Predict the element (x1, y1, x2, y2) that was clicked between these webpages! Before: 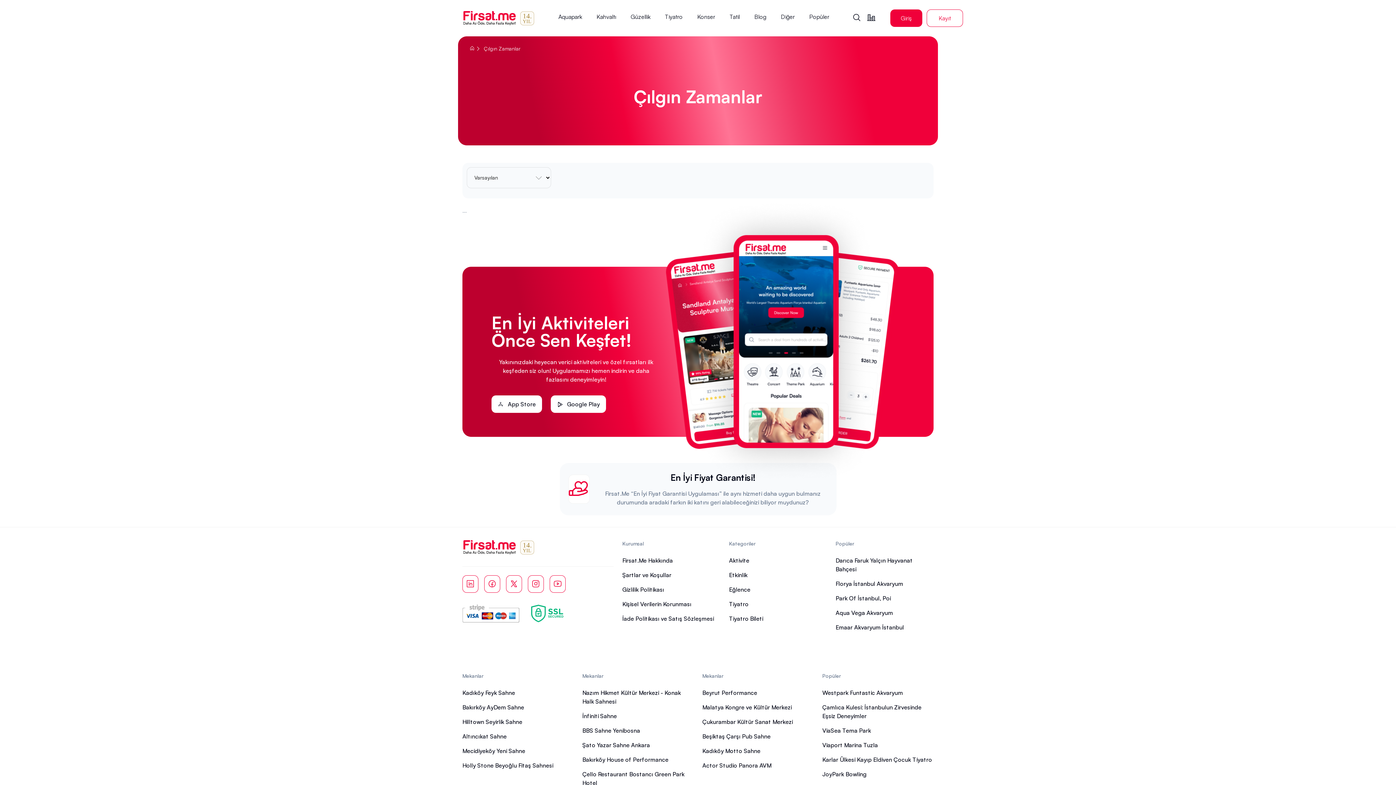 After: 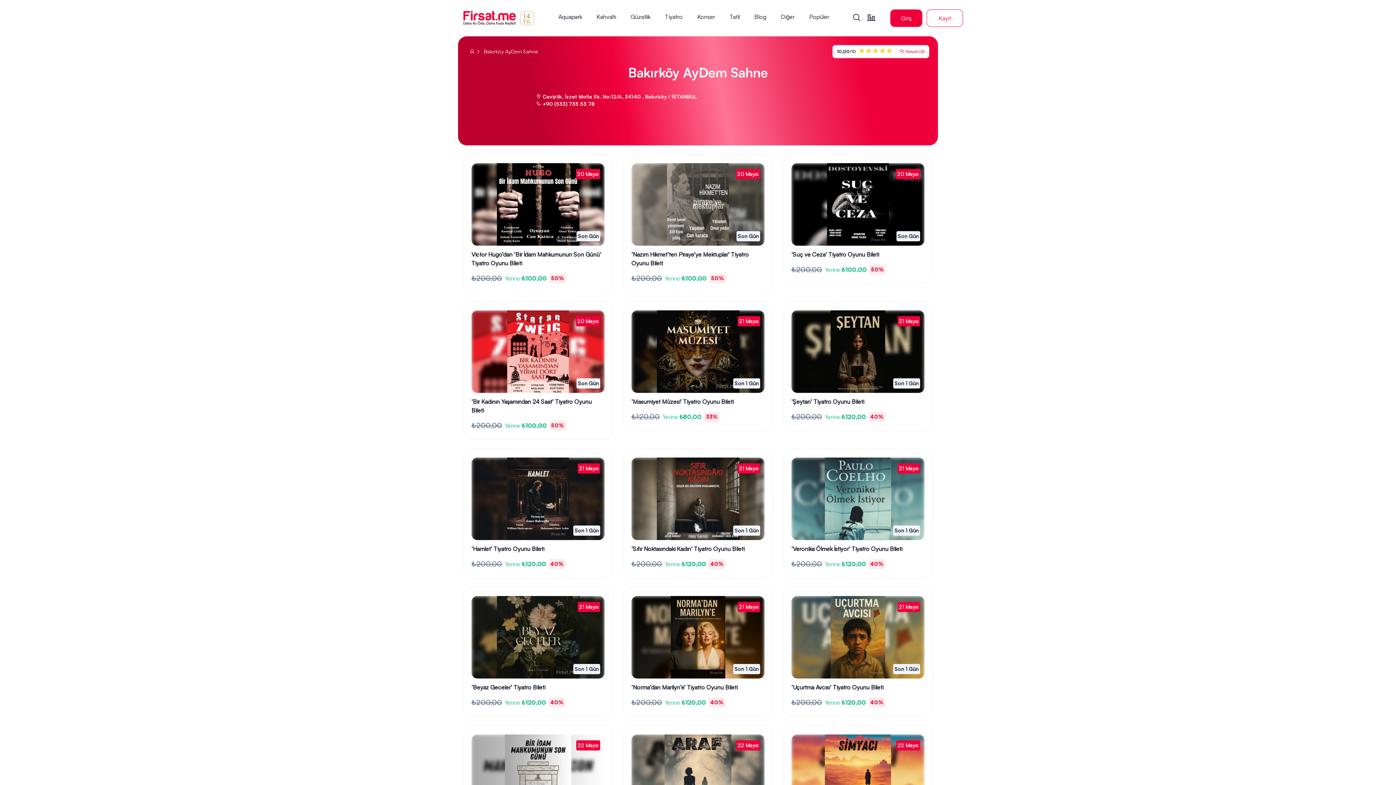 Action: bbox: (462, 703, 524, 712) label: Bakırköy AyDem Sahne